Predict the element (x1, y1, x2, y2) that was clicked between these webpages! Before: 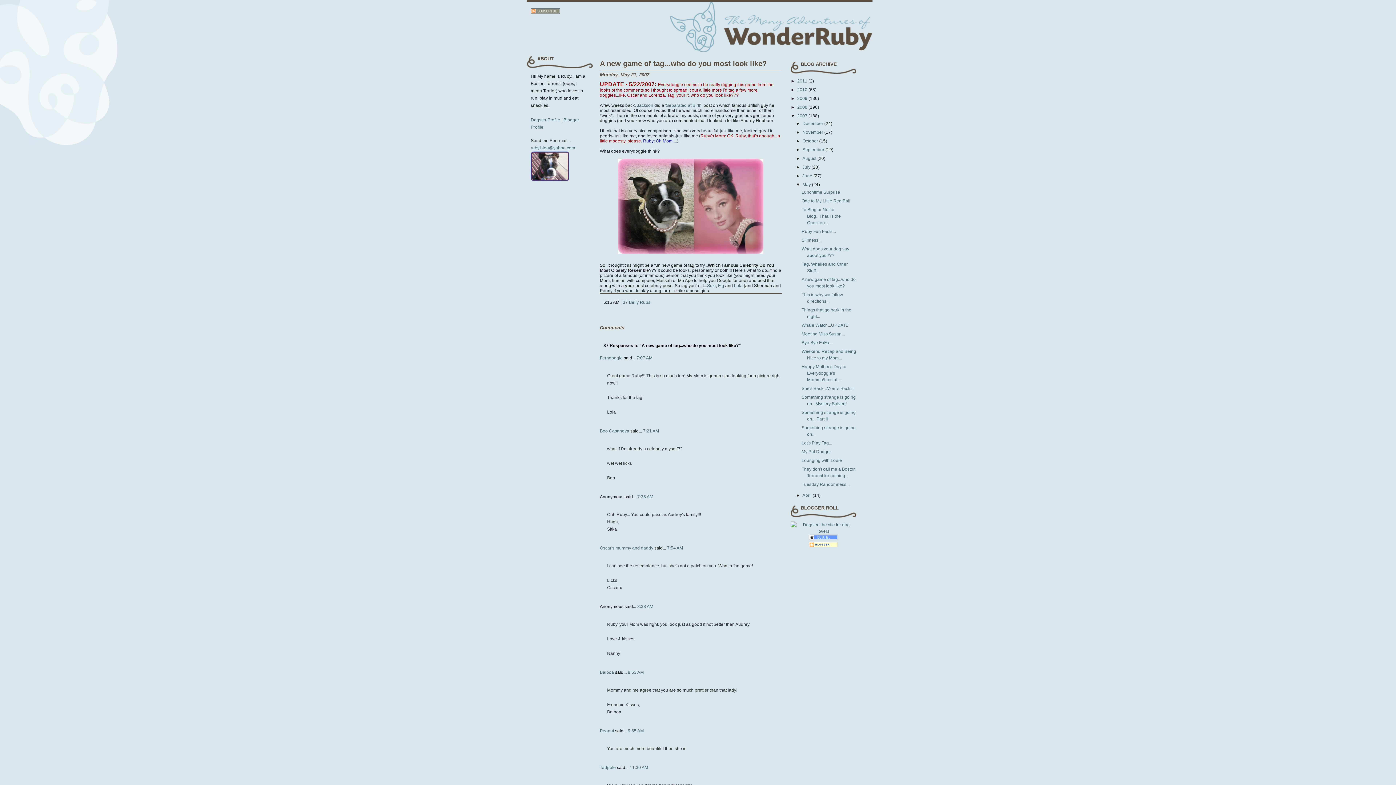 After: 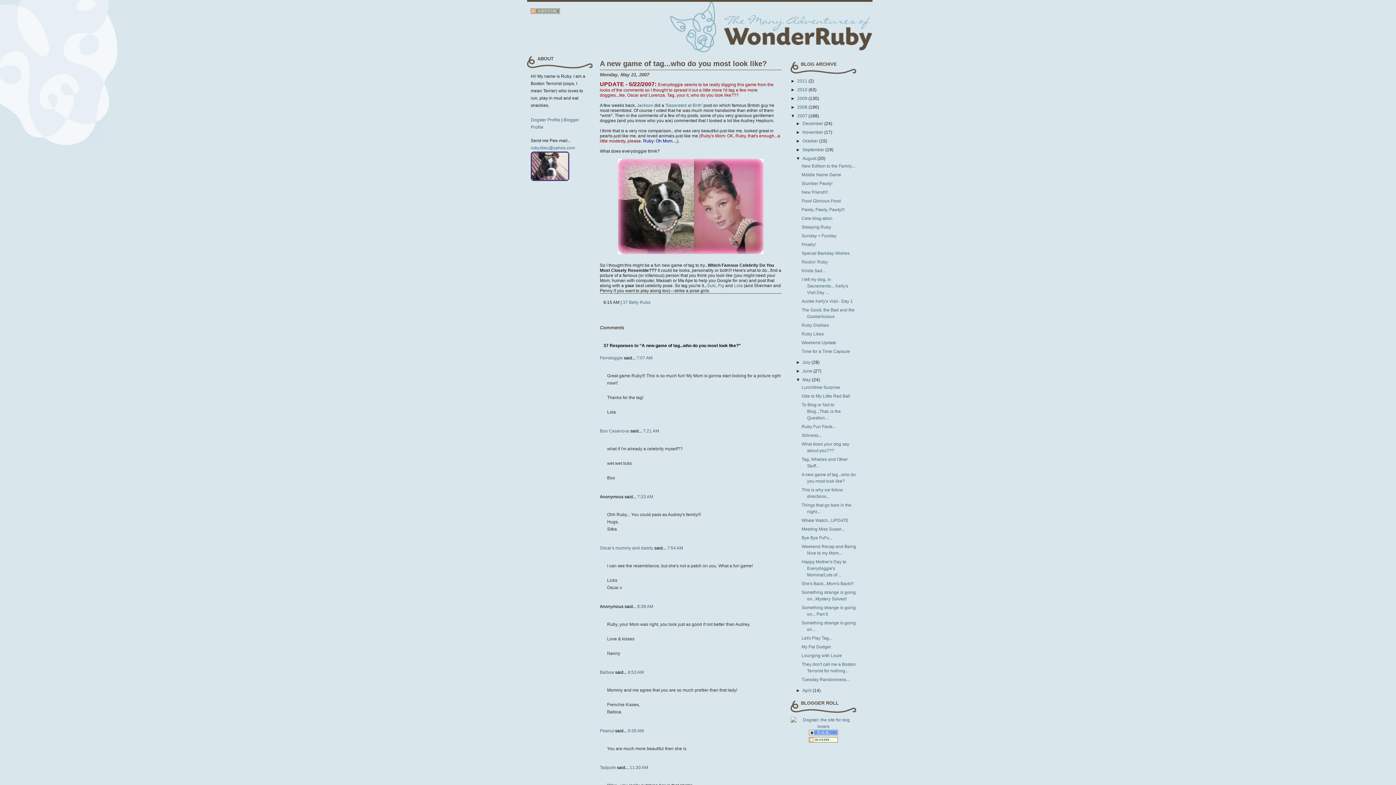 Action: label: ►   bbox: (796, 155, 802, 160)